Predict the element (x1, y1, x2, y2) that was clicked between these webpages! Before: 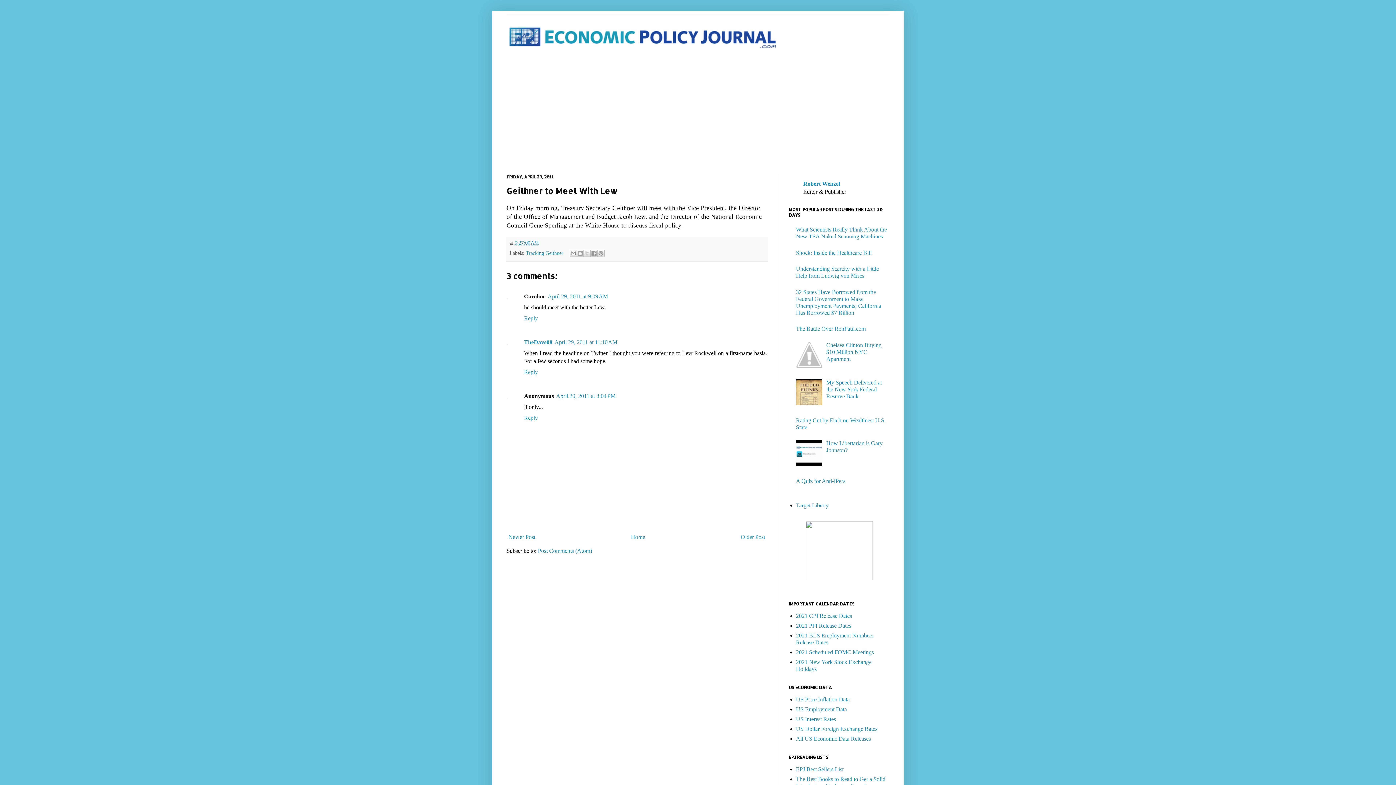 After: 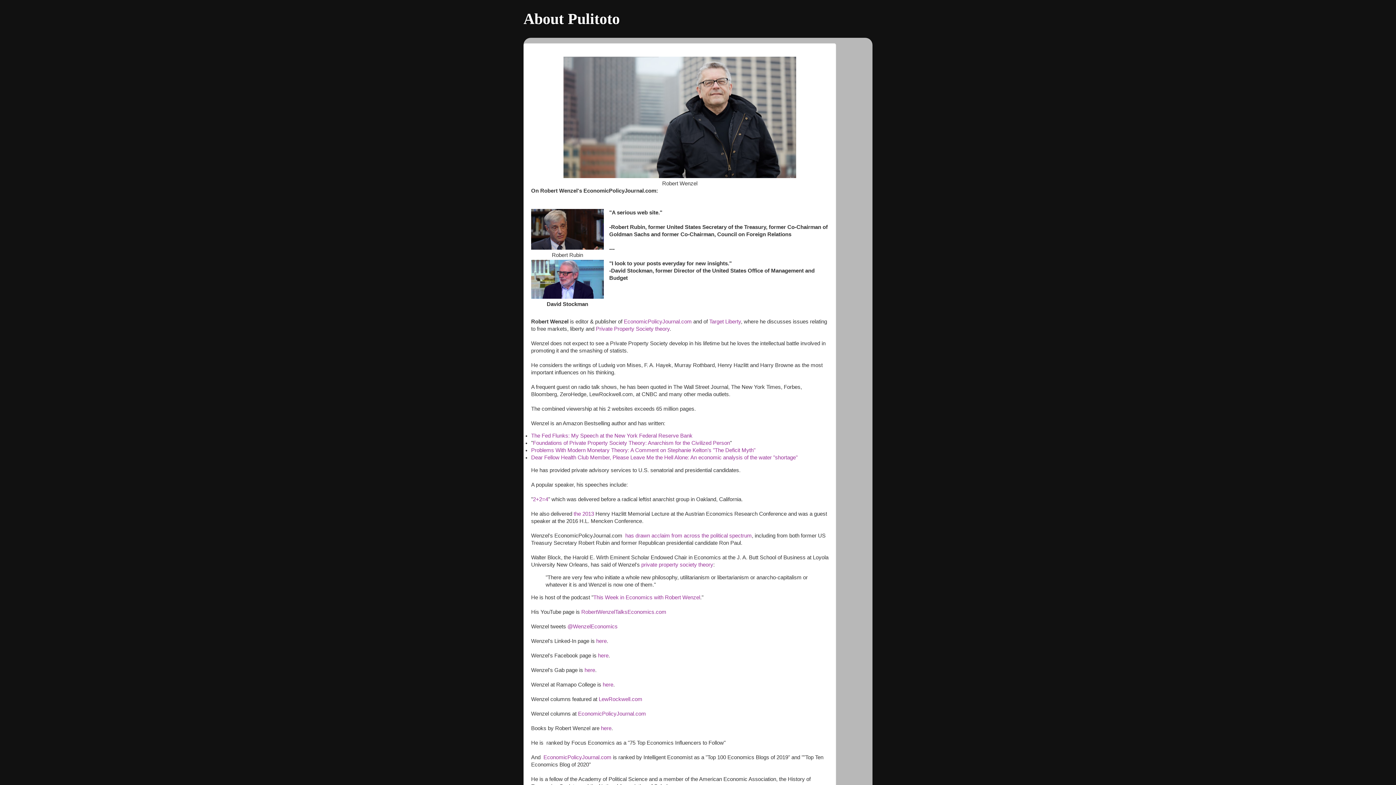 Action: label: Robert Wenzel bbox: (803, 180, 840, 186)